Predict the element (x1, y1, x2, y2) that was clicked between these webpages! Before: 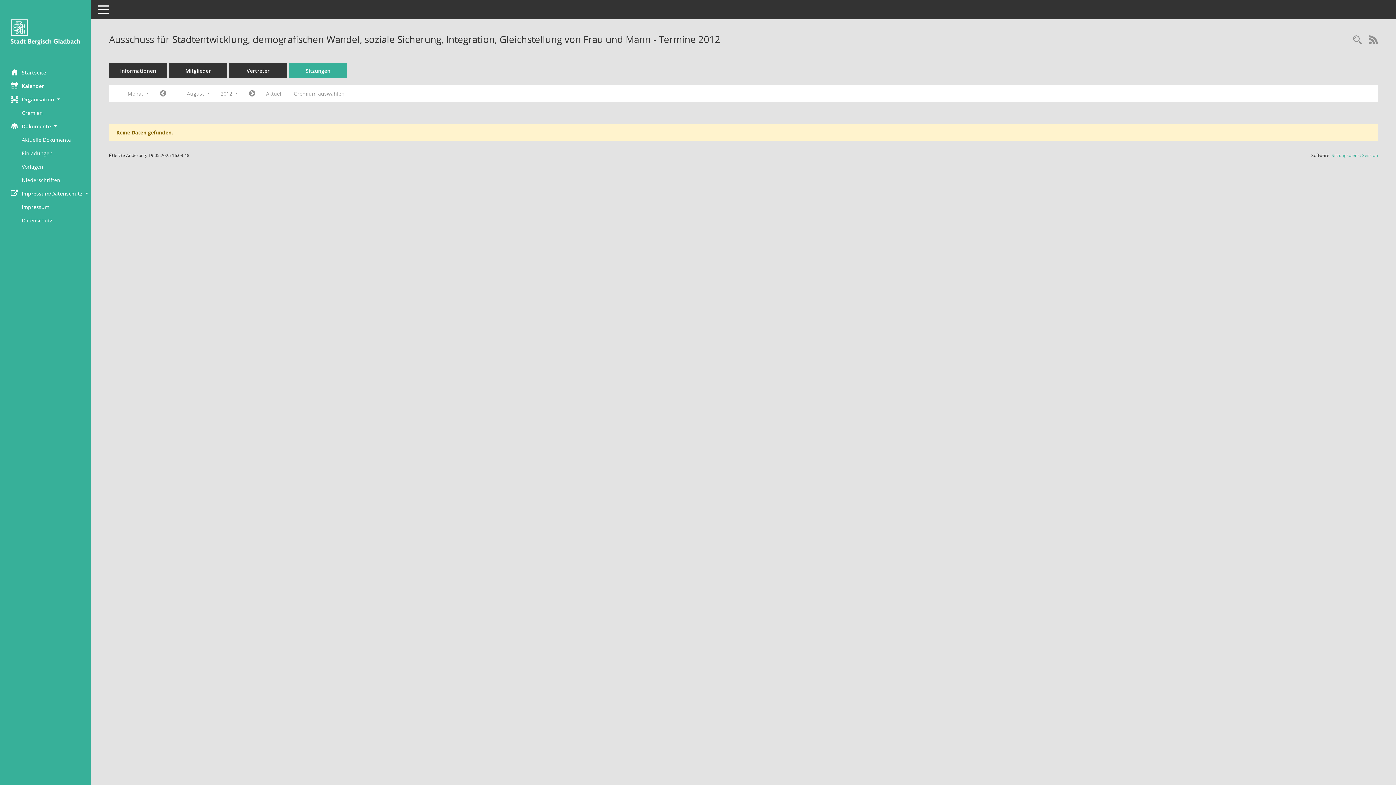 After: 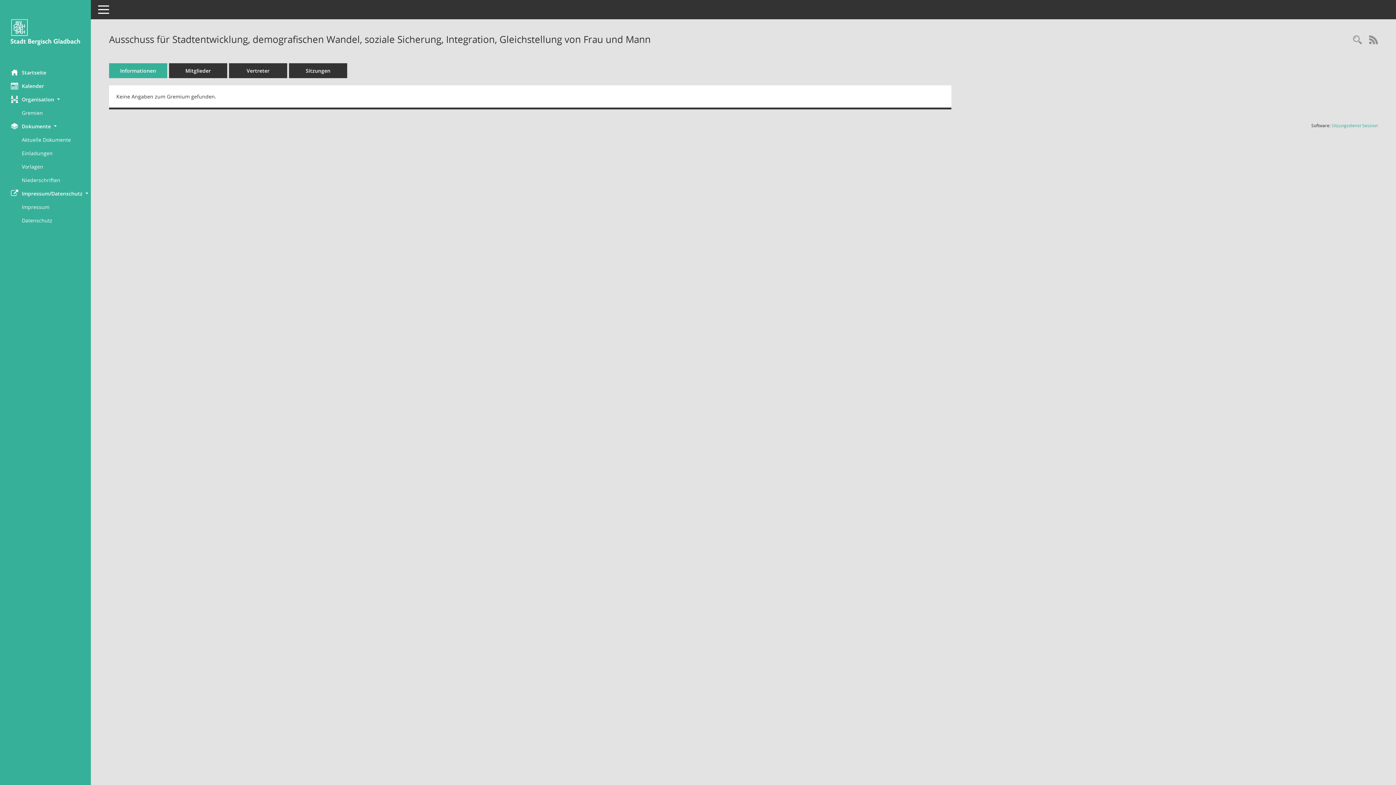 Action: bbox: (109, 63, 167, 78) label: Informationen